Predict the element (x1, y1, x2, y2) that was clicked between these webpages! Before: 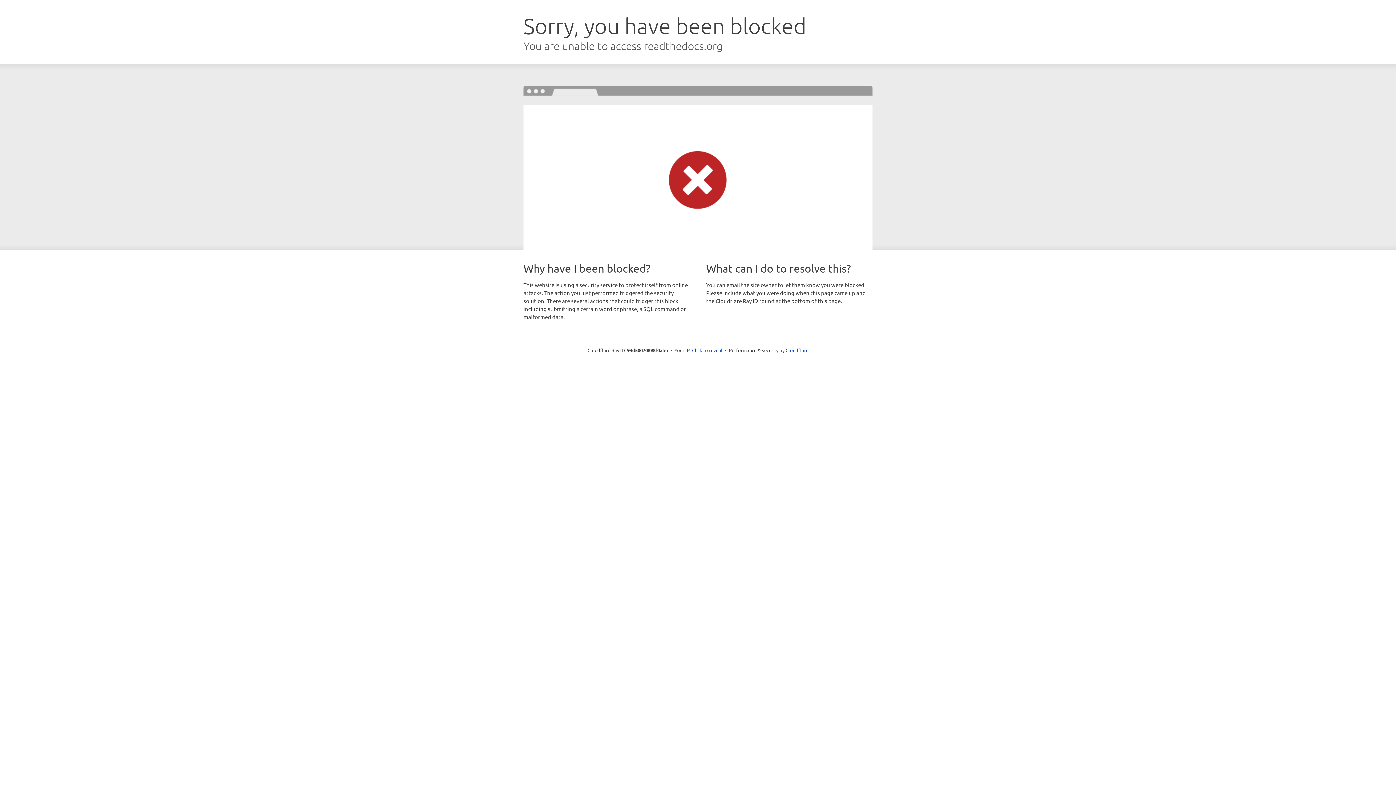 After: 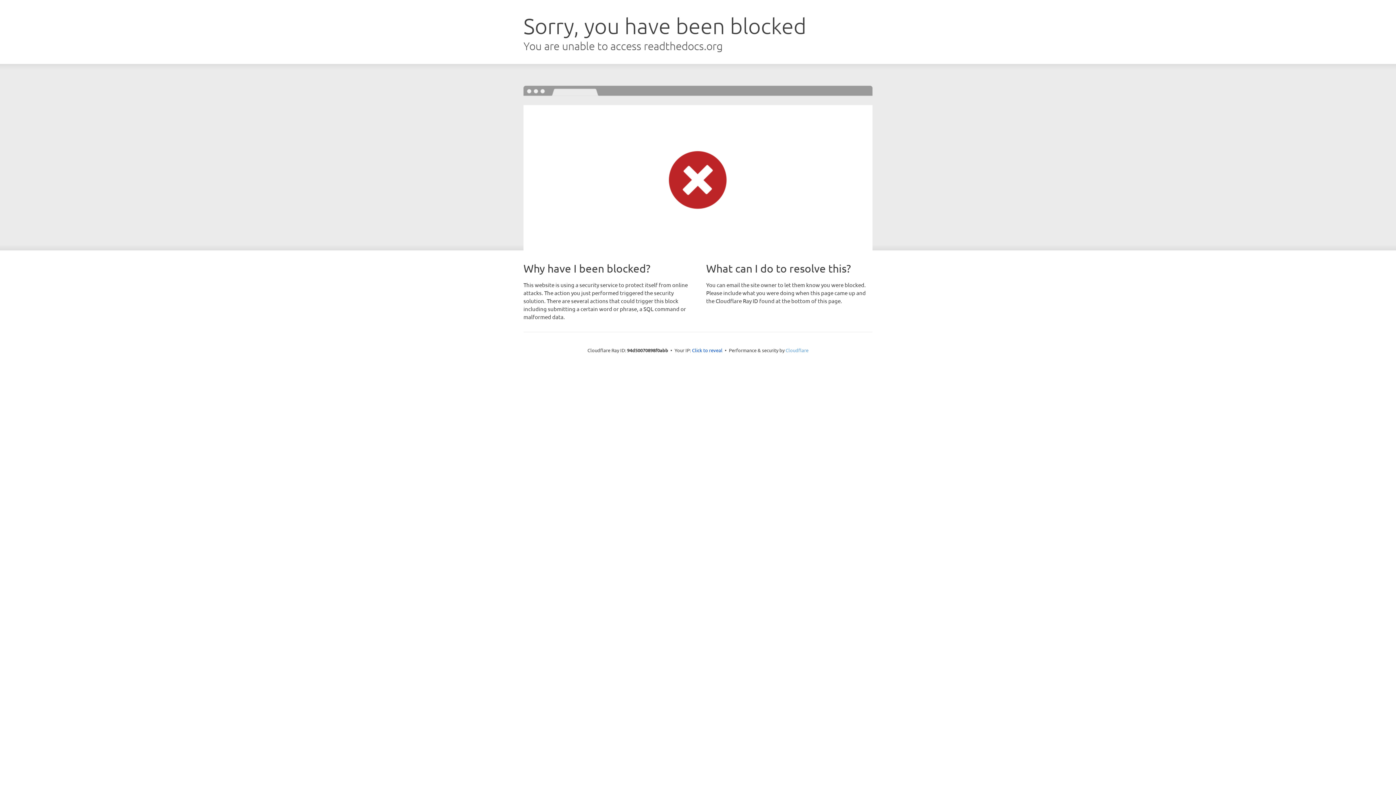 Action: bbox: (785, 347, 808, 353) label: Cloudflare